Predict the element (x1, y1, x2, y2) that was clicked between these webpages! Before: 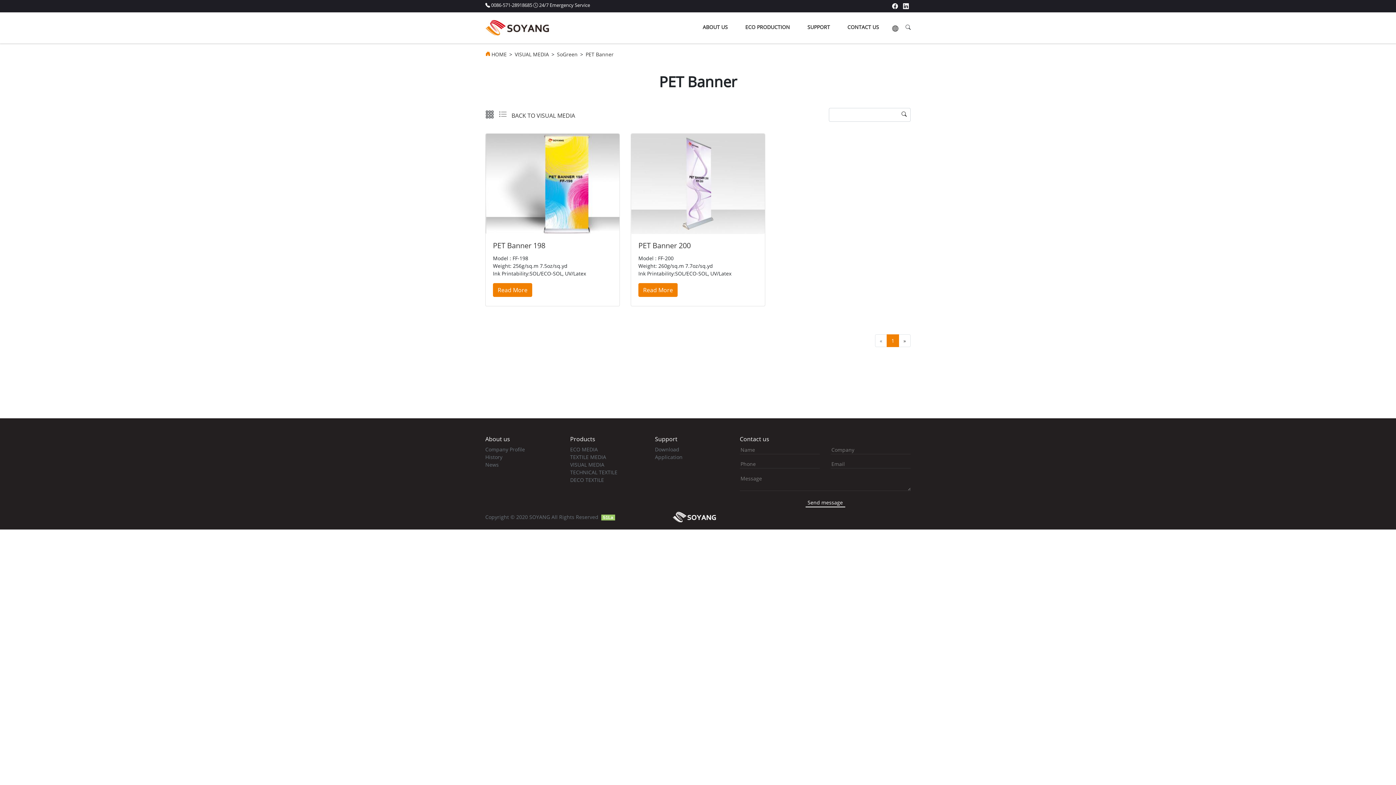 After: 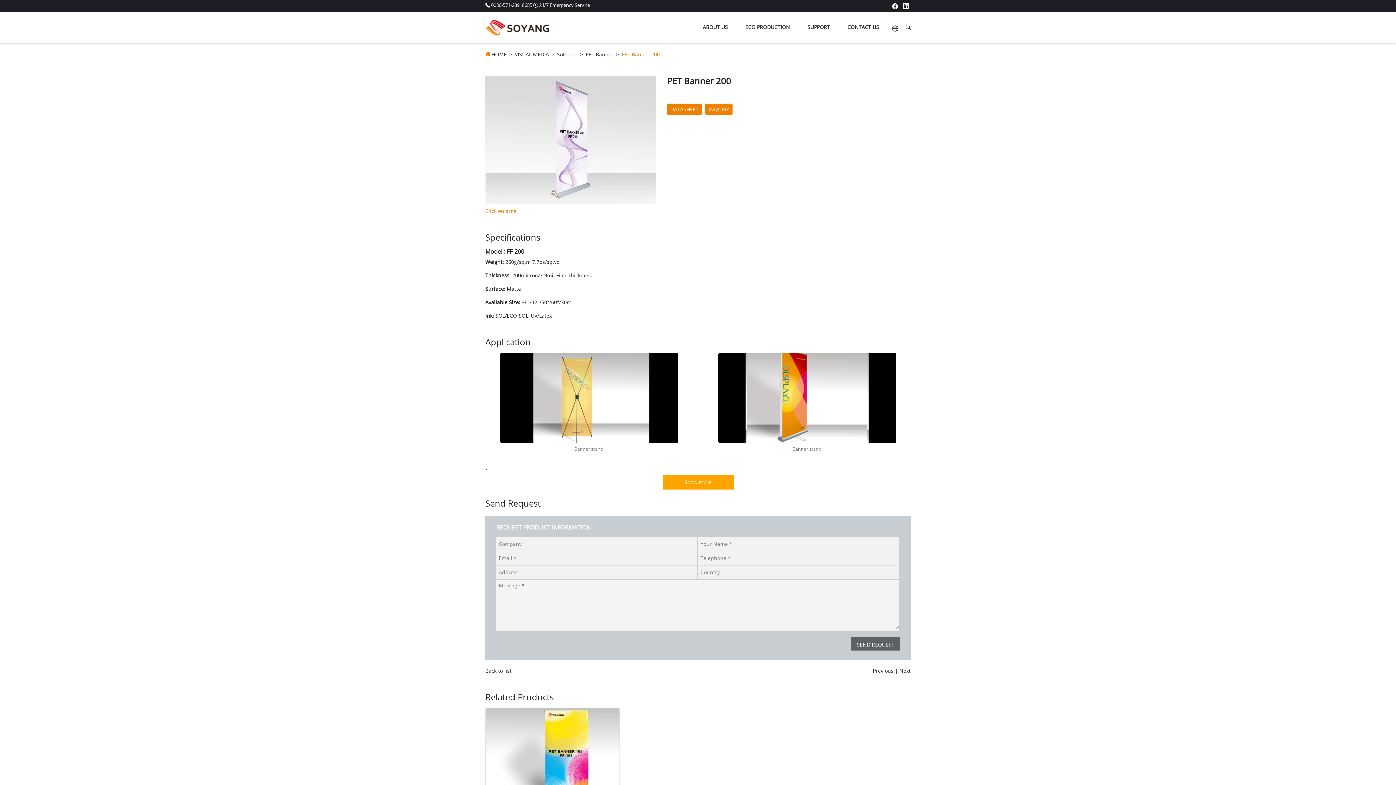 Action: bbox: (631, 133, 765, 234)